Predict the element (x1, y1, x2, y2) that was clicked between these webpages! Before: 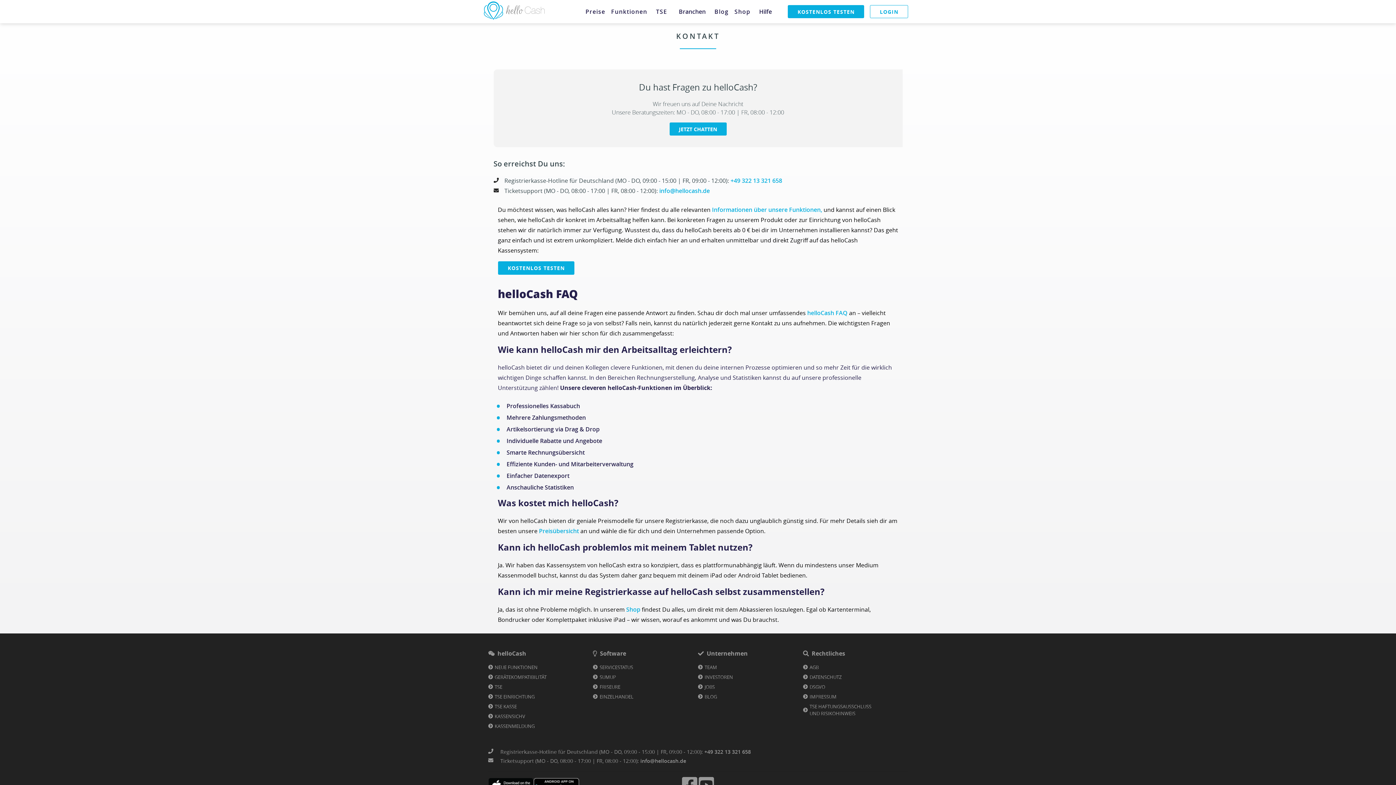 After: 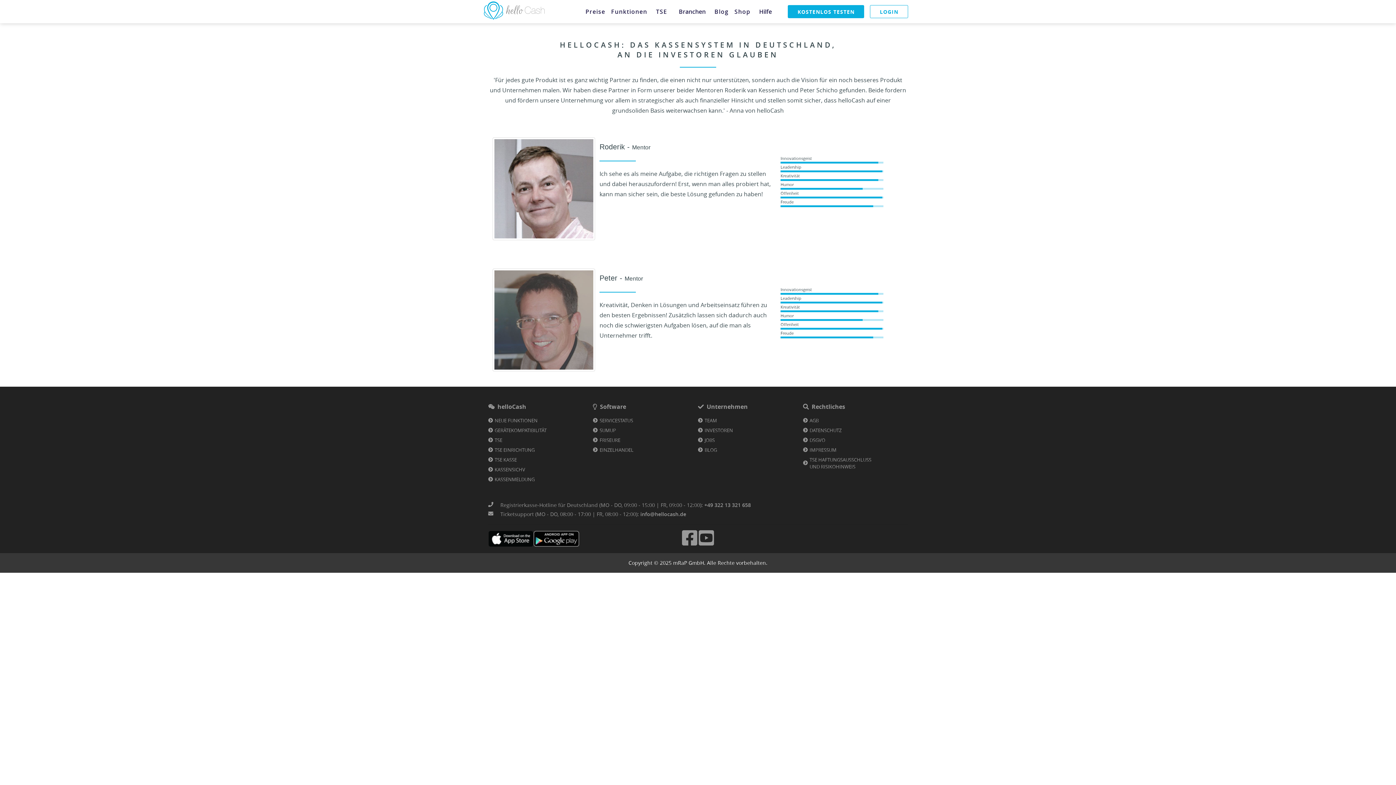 Action: label: INVESTOREN bbox: (704, 674, 733, 681)